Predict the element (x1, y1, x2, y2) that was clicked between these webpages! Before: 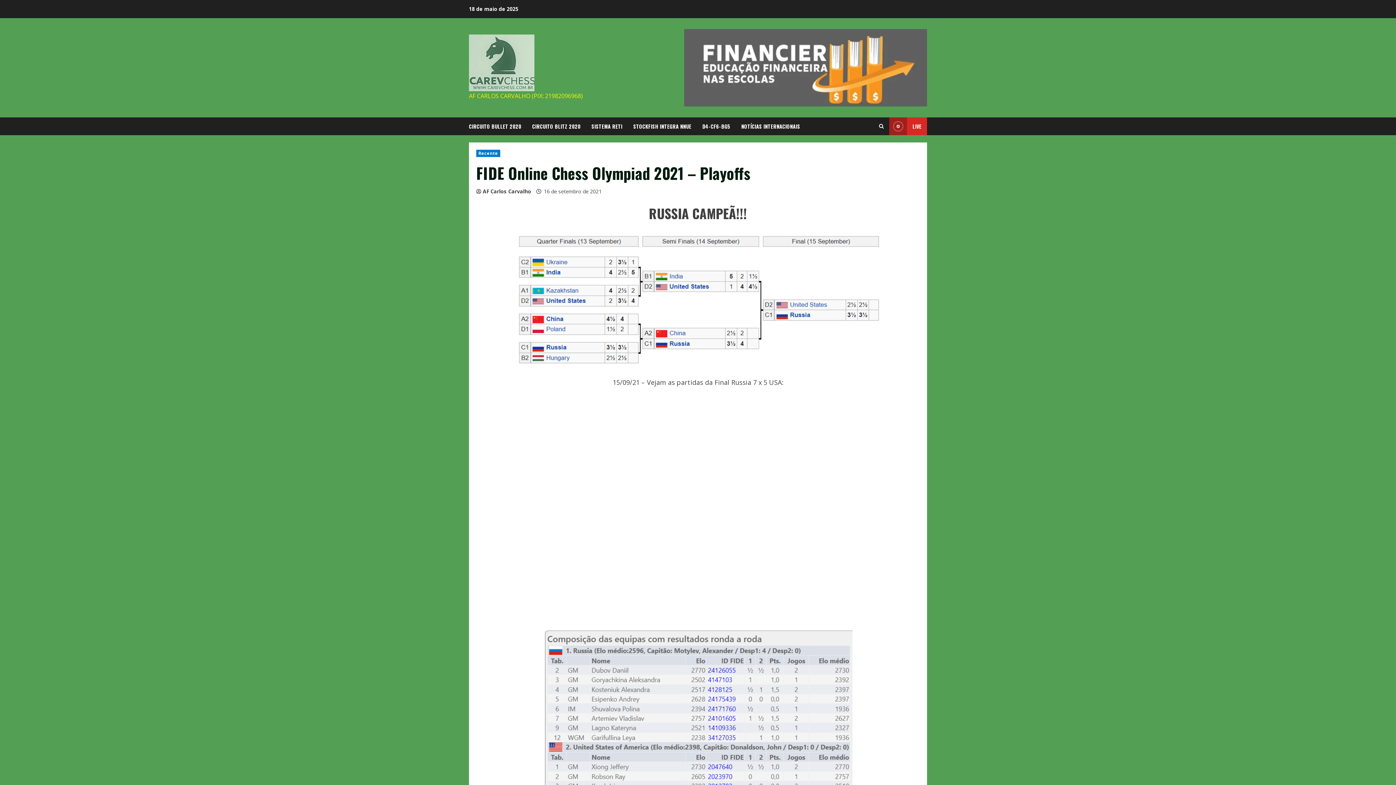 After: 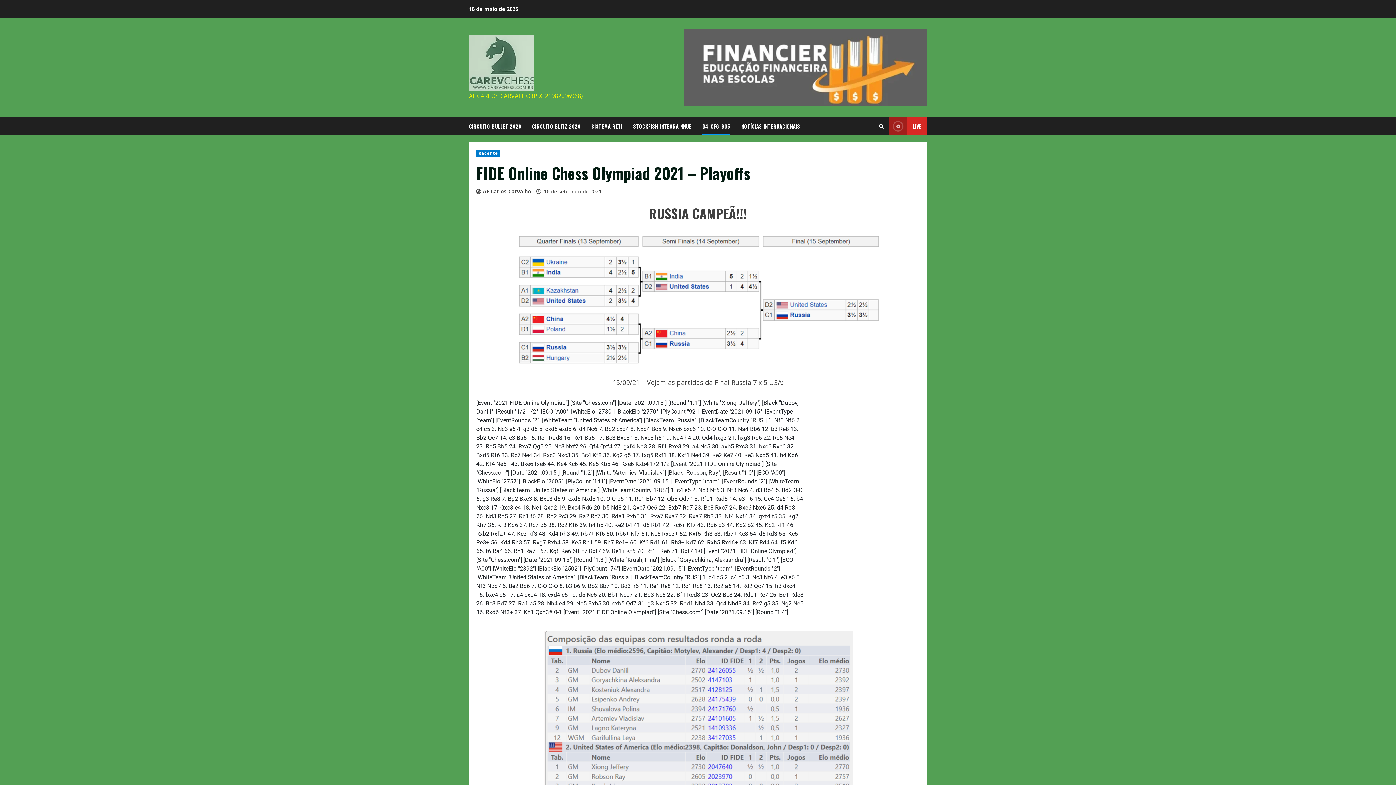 Action: label: D4-CF6-BG5 bbox: (697, 117, 736, 135)